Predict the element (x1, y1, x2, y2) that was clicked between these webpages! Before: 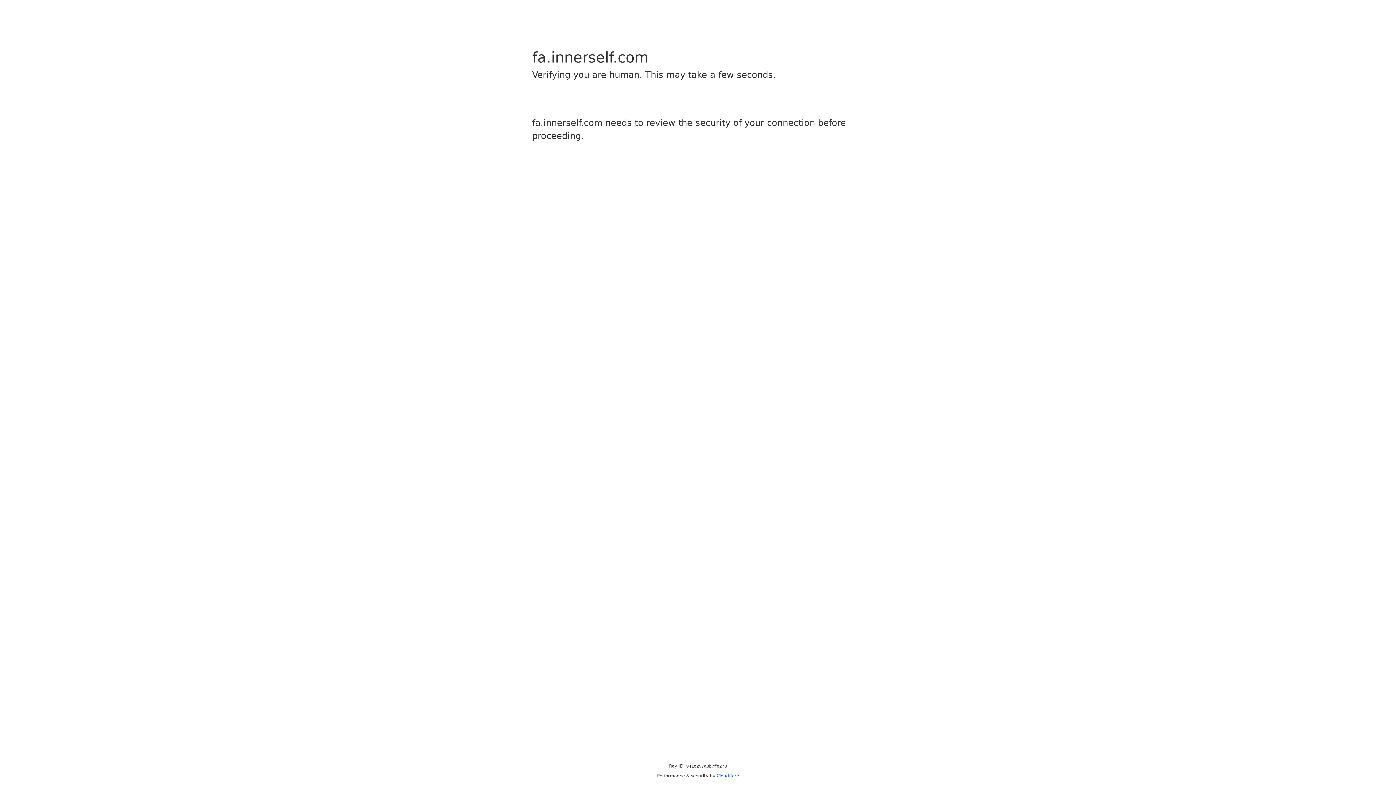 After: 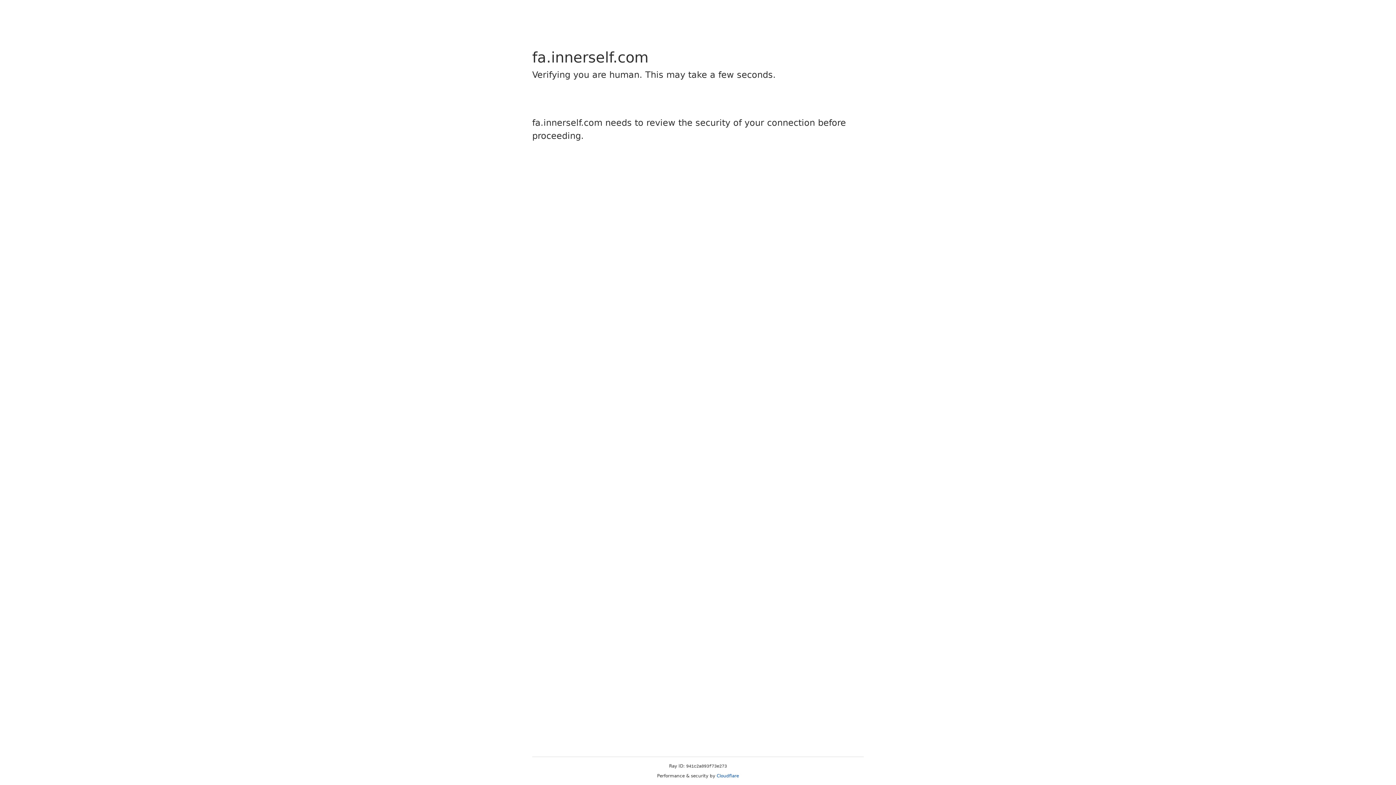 Action: bbox: (716, 773, 739, 778) label: Cloudflare